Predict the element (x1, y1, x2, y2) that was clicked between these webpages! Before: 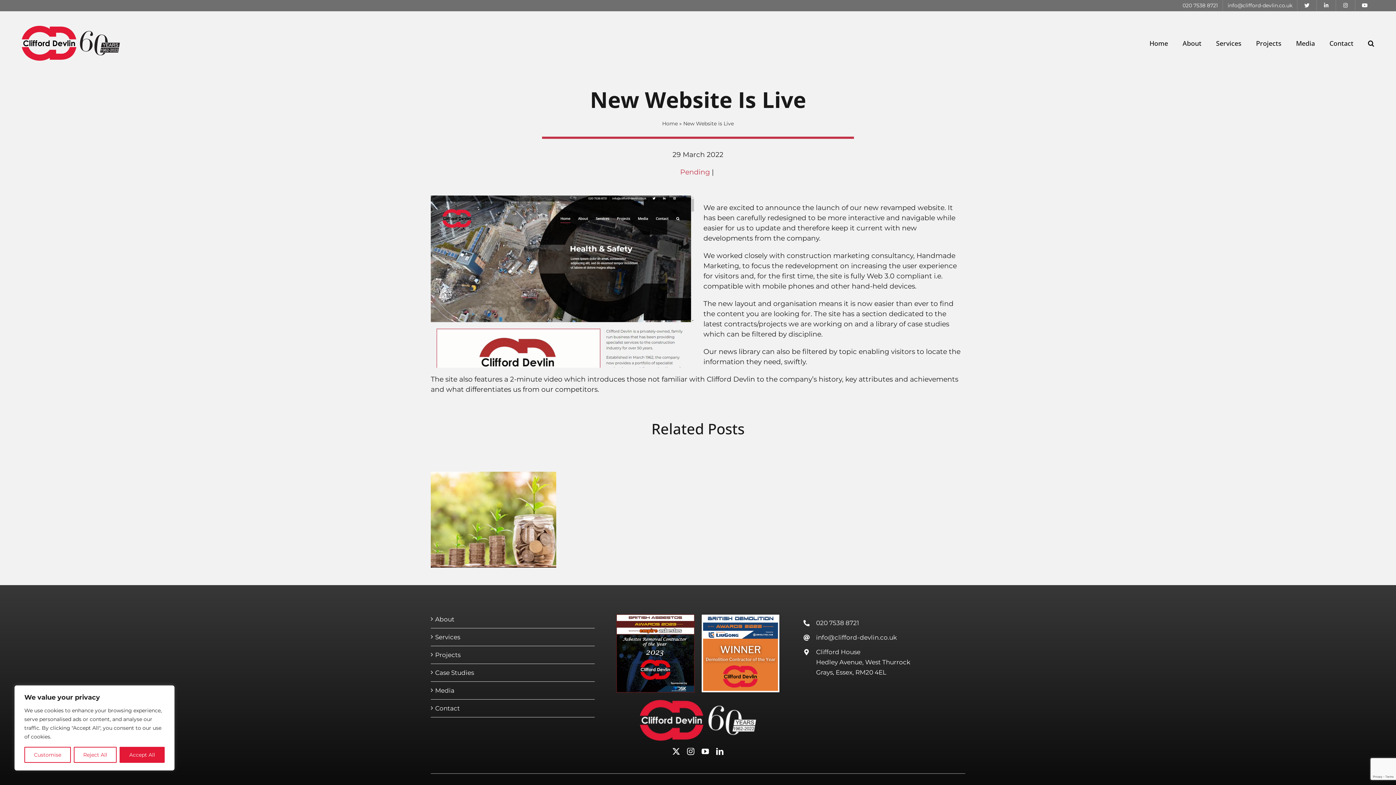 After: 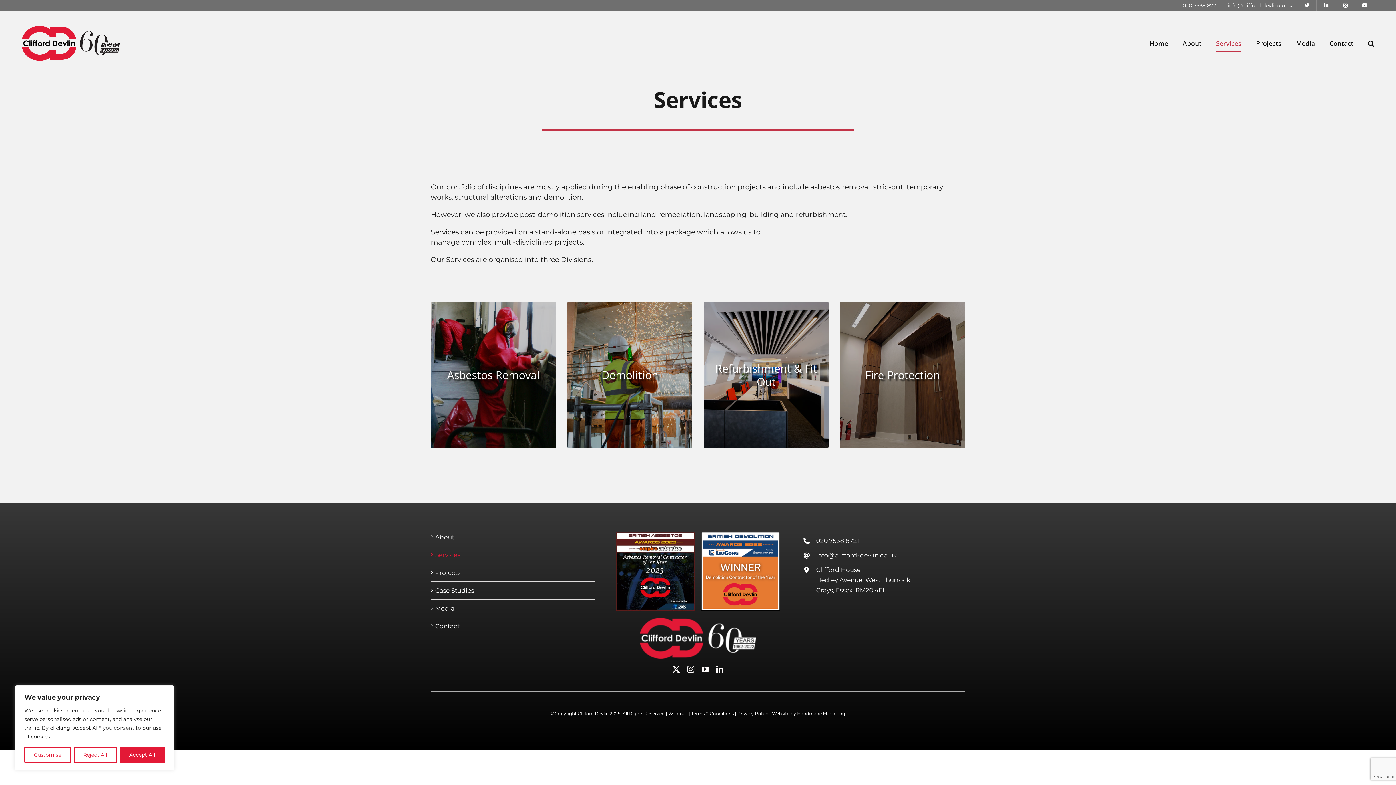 Action: label: Services bbox: (1216, 22, 1241, 64)